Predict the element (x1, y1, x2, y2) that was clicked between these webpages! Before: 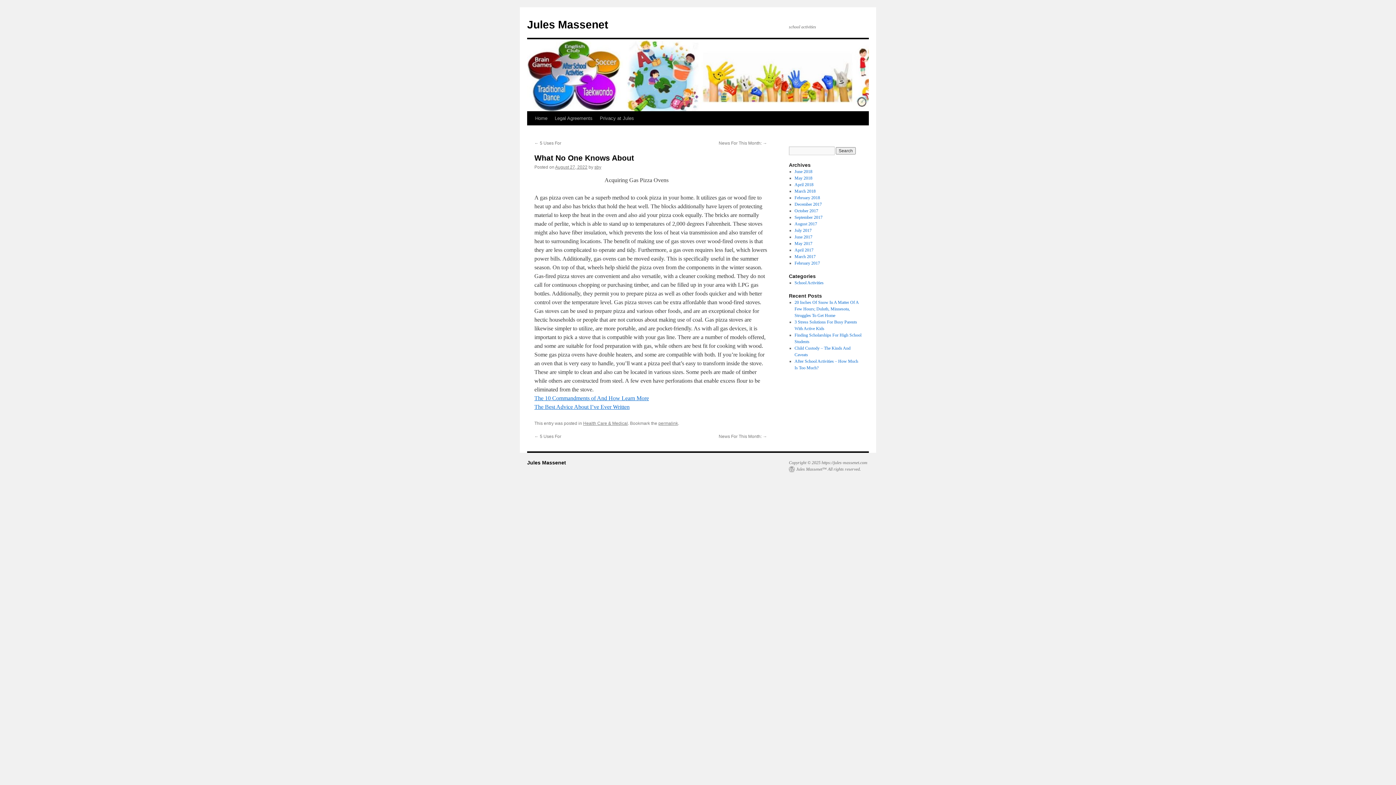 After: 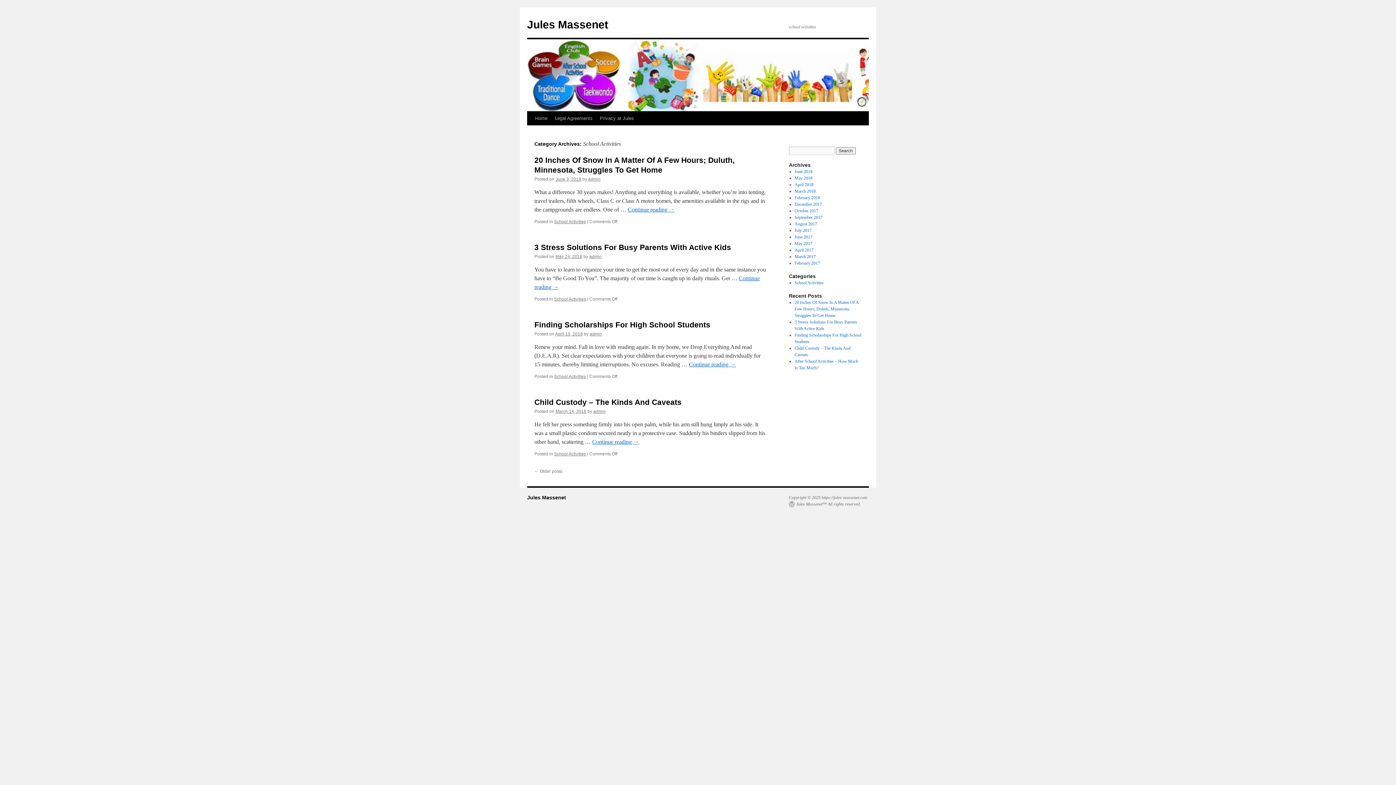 Action: label: School Activities bbox: (794, 280, 823, 285)